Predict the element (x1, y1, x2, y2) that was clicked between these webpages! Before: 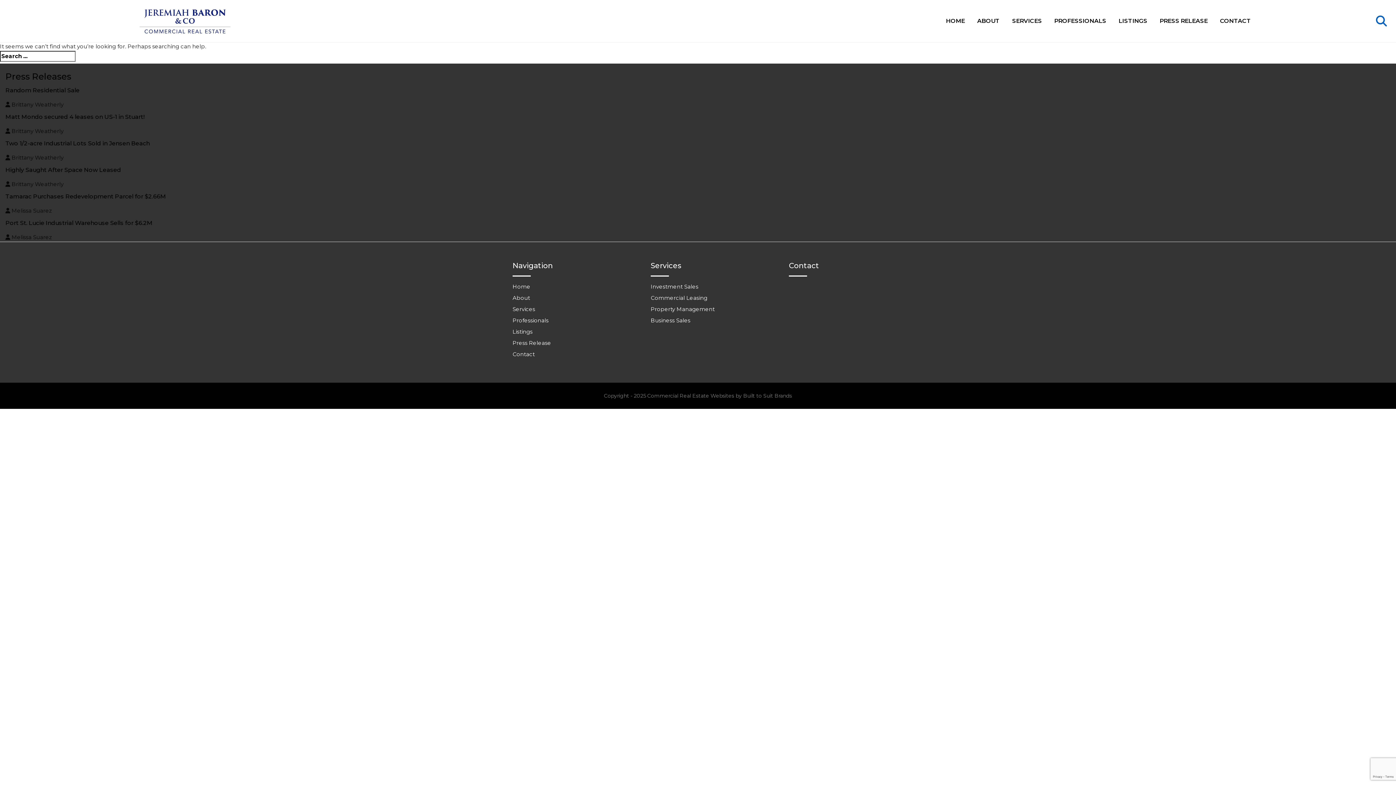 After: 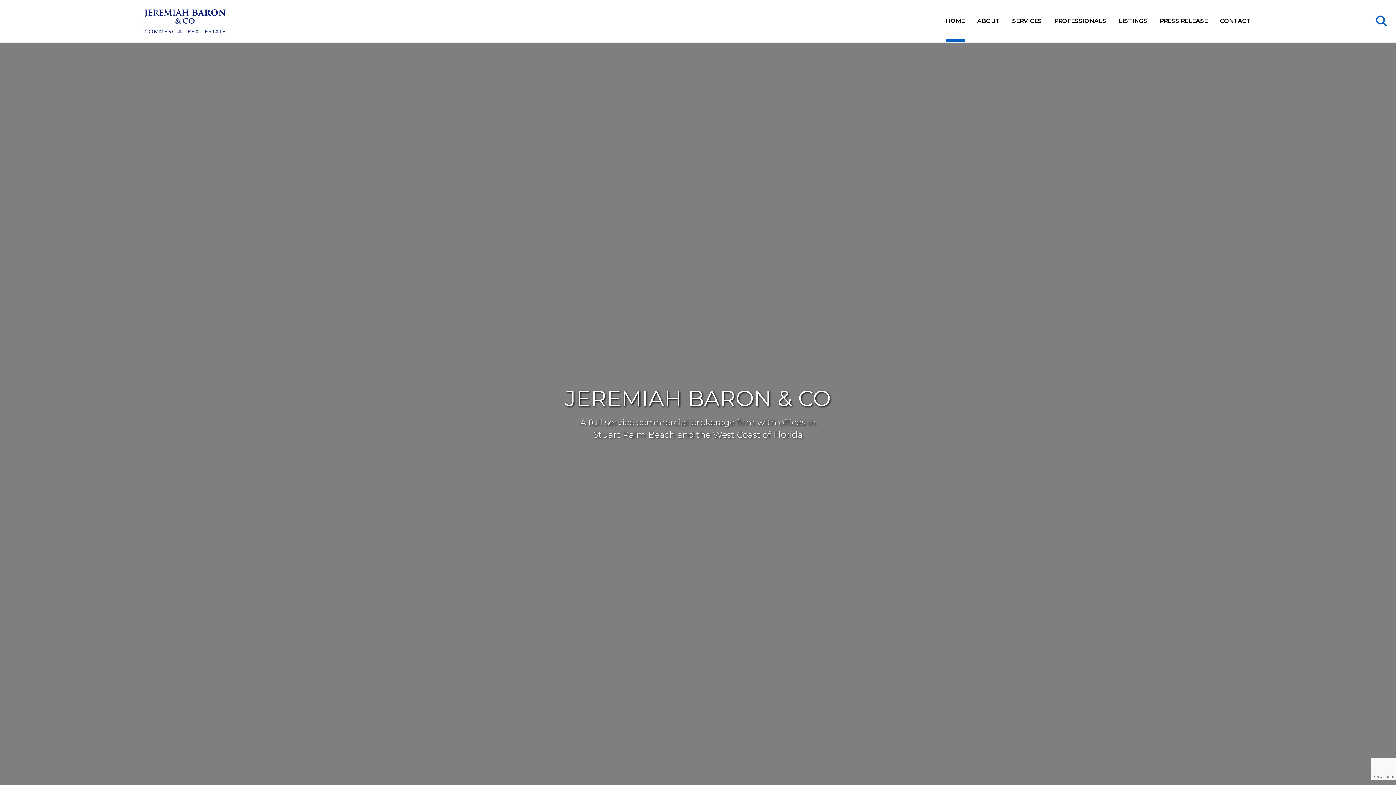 Action: bbox: (139, 9, 230, 34)